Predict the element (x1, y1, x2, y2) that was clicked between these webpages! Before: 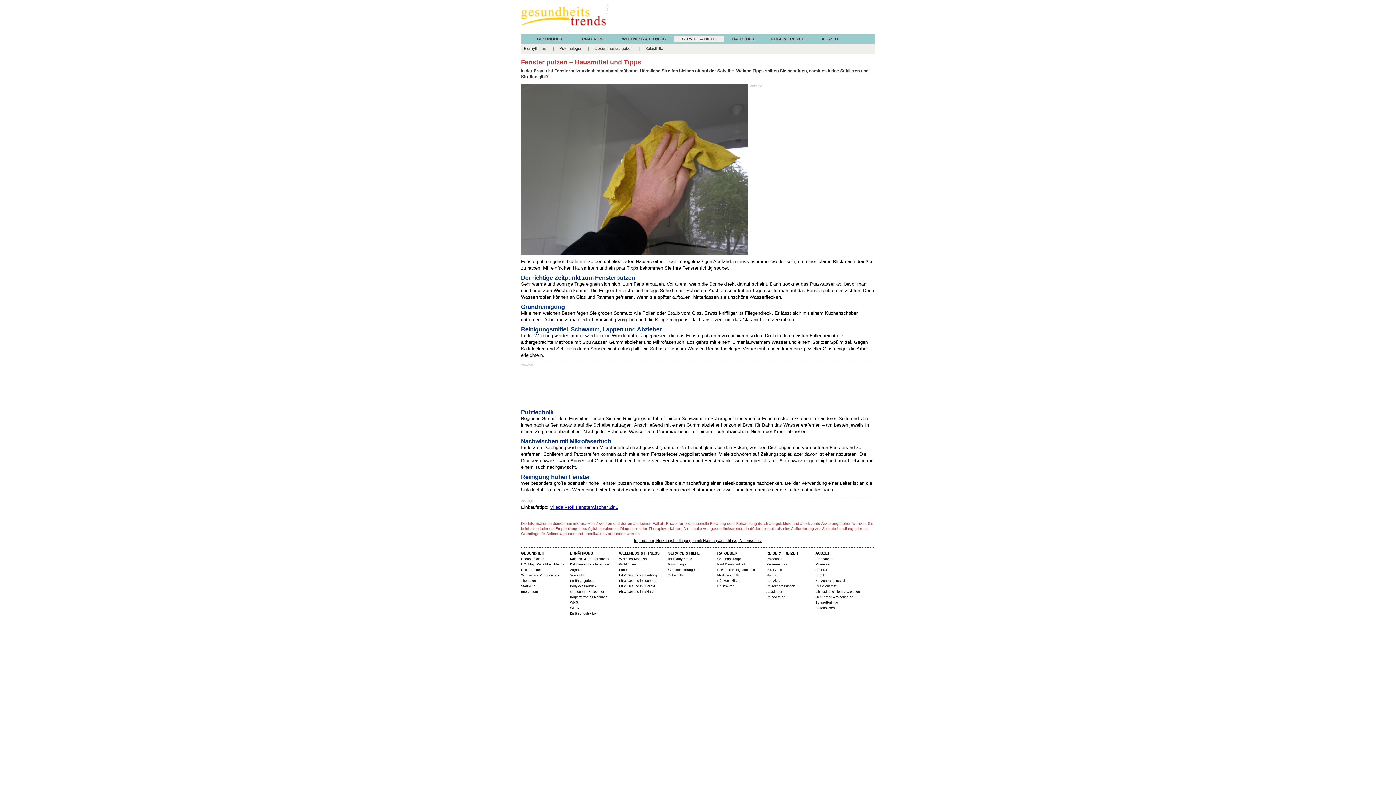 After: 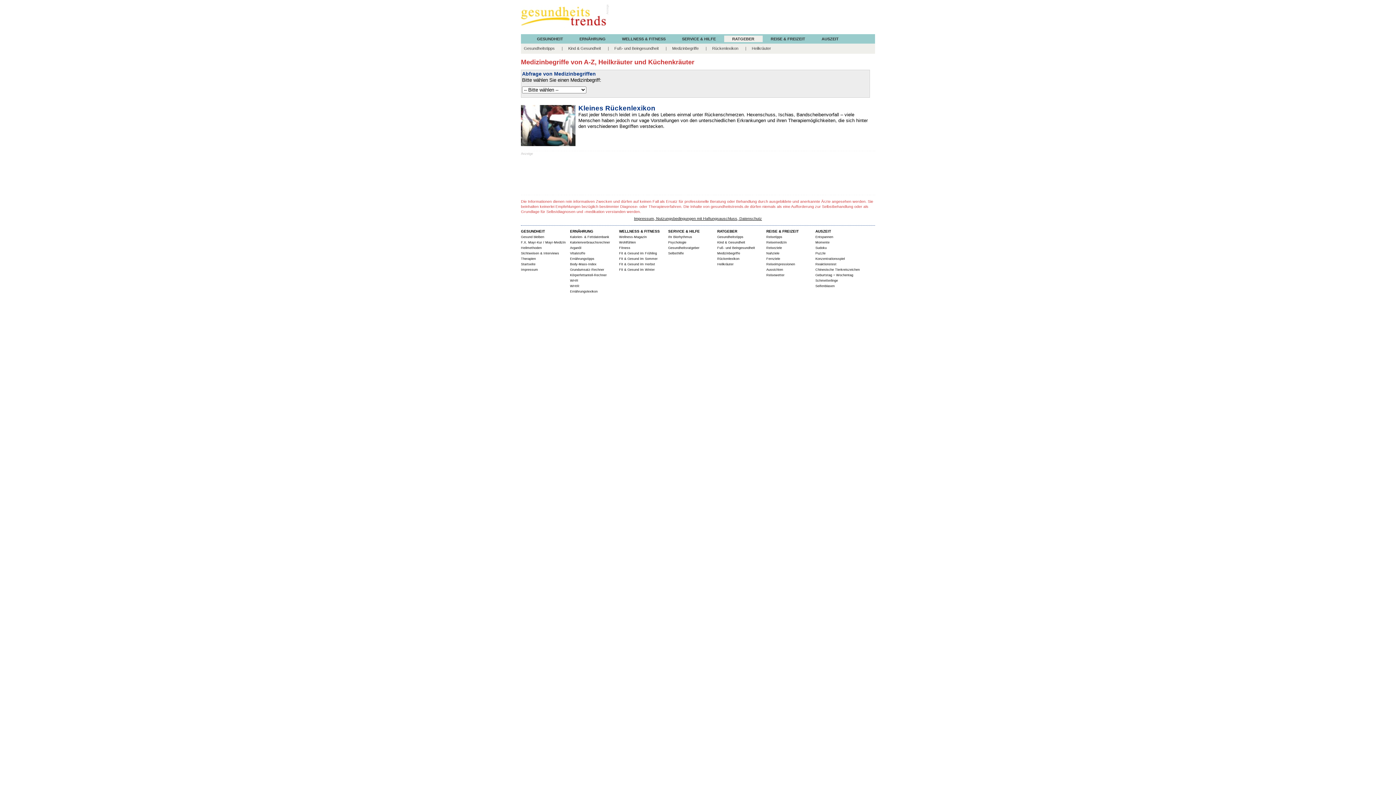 Action: label: Medizinbegriffe bbox: (717, 573, 740, 577)